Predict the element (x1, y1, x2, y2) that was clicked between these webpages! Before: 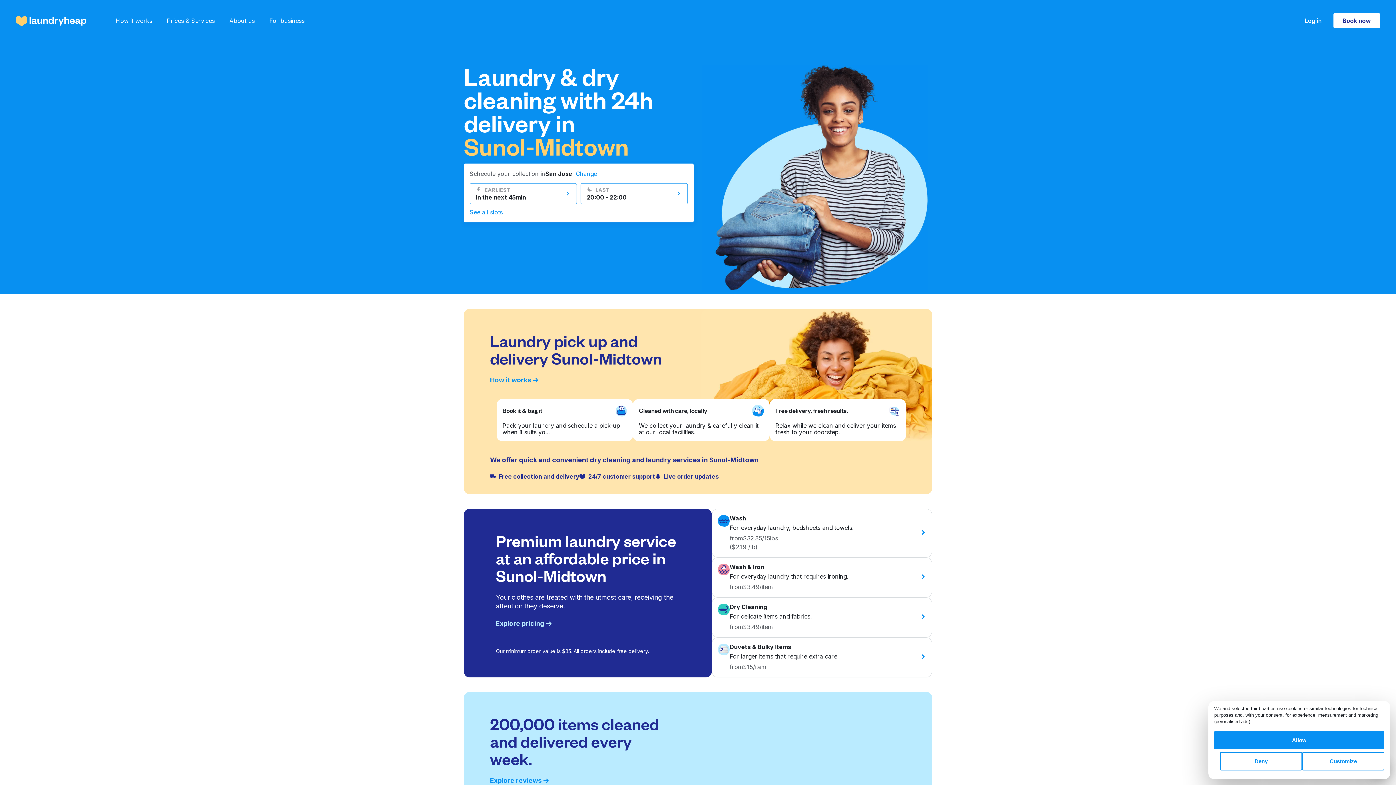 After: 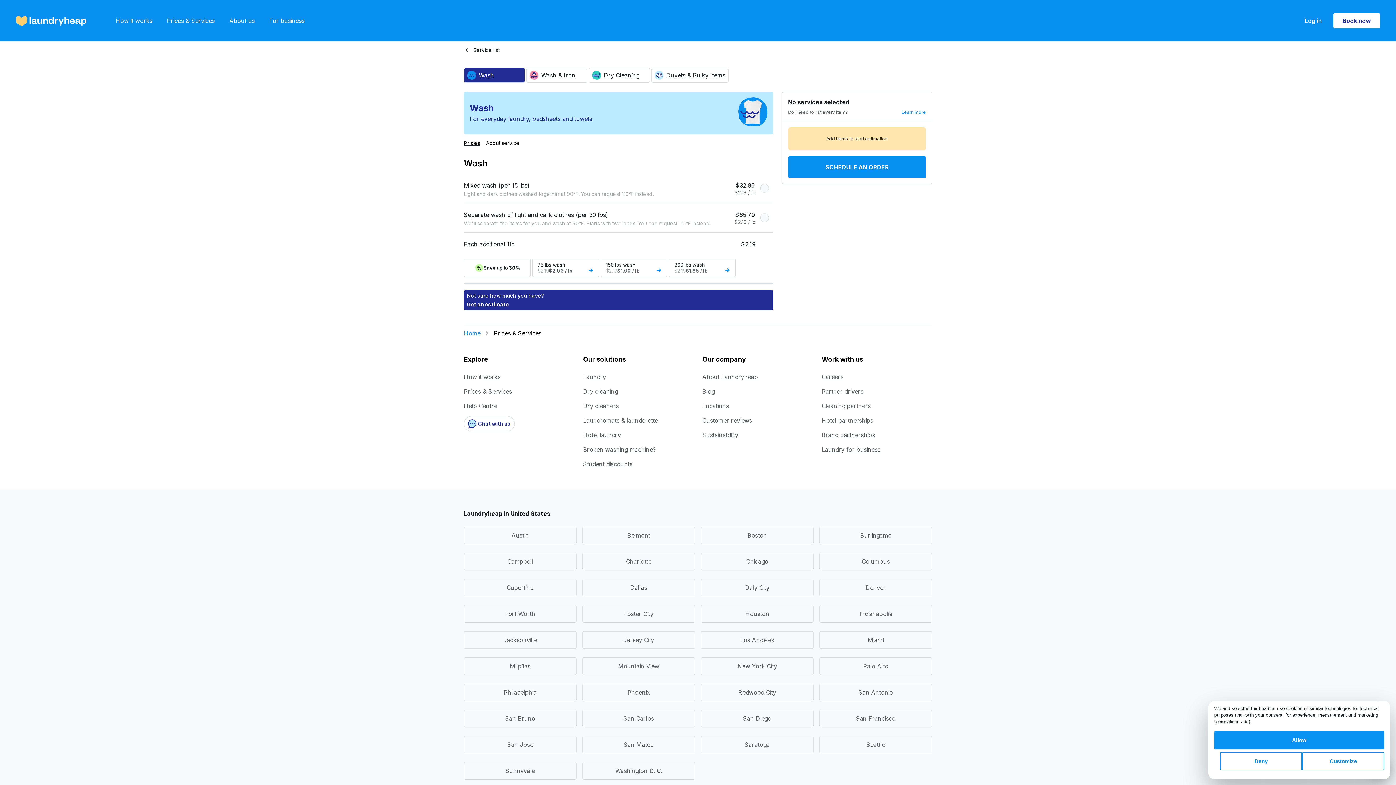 Action: bbox: (712, 508, 932, 557) label: Wash

For everyday laundry, bedsheets and towels.

from

$32.85/15lbs

($2.19 /lb)